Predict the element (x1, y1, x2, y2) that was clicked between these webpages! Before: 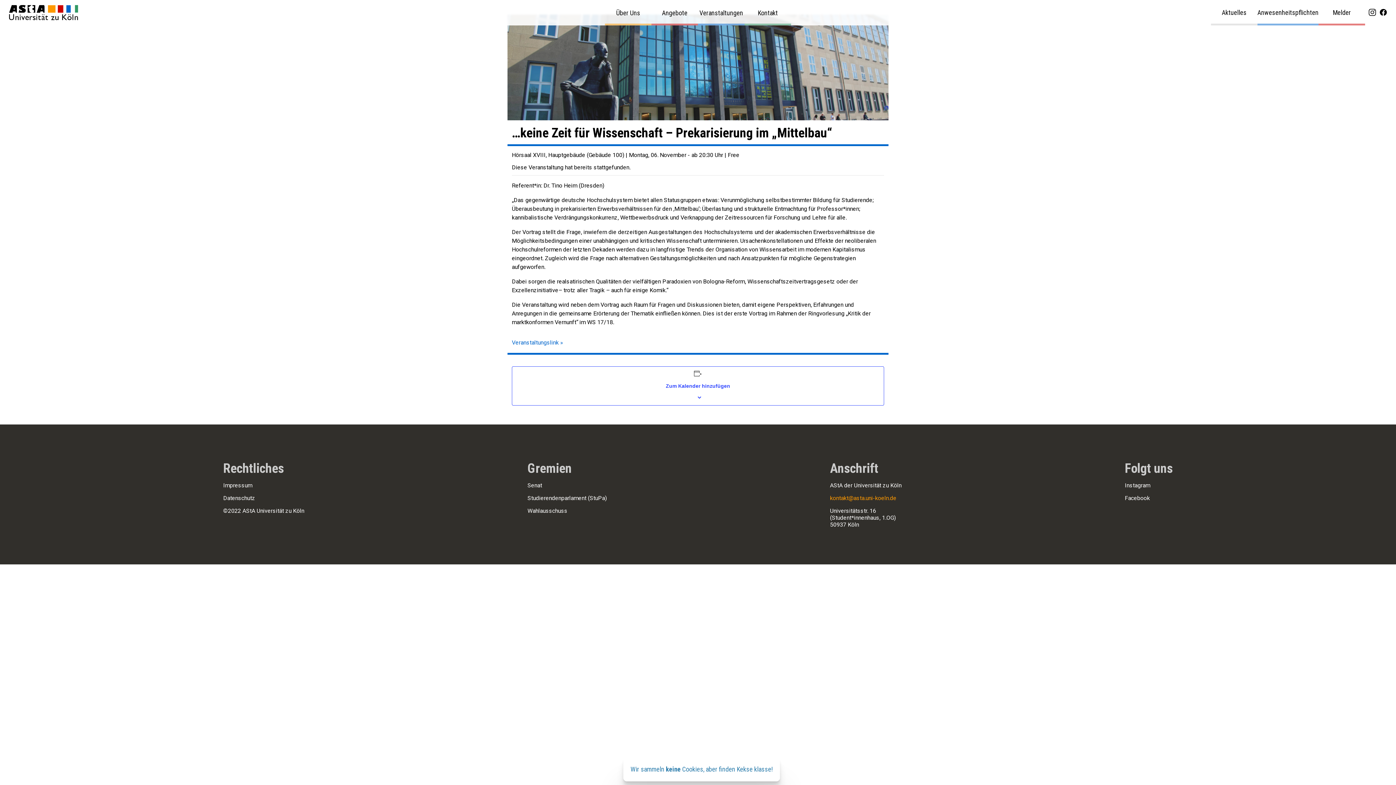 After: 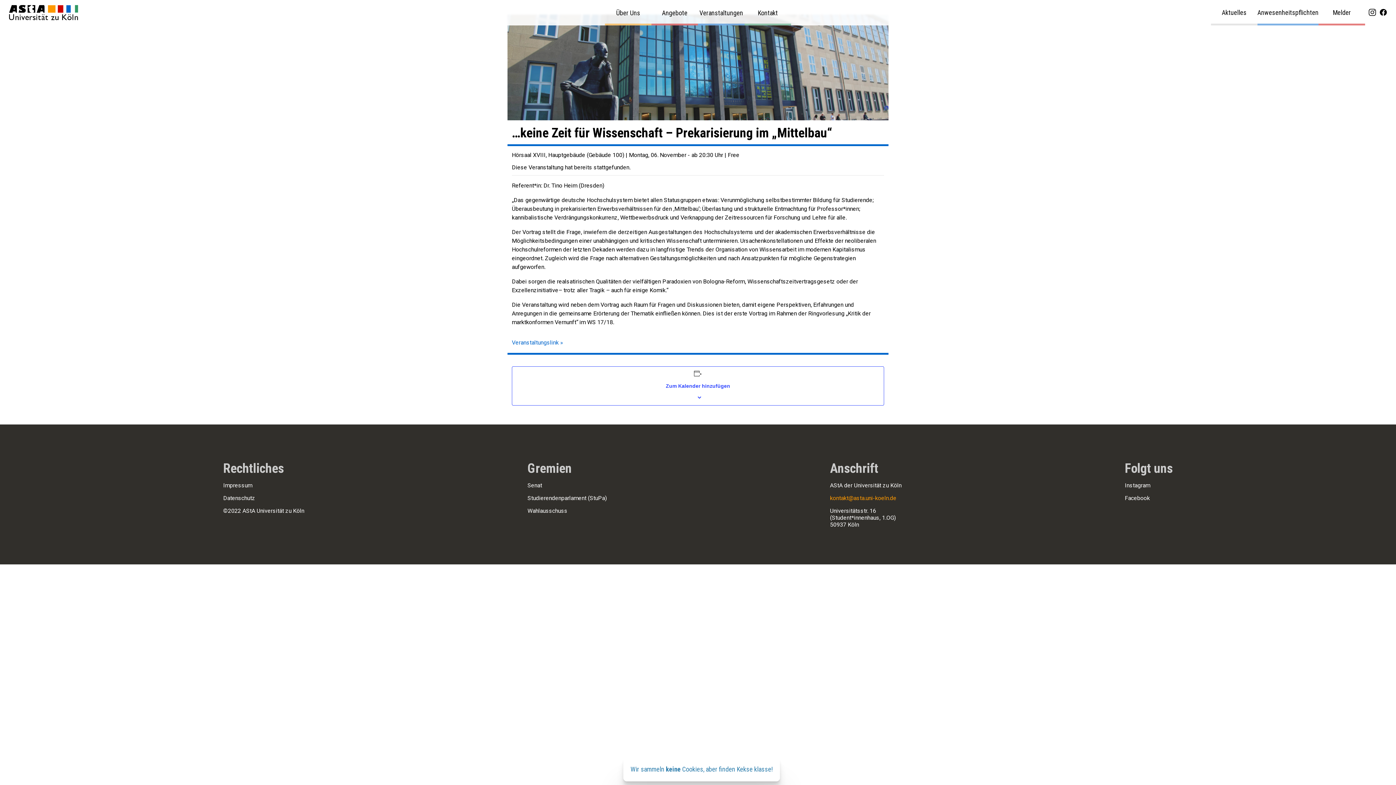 Action: bbox: (223, 482, 304, 489) label: Impressum